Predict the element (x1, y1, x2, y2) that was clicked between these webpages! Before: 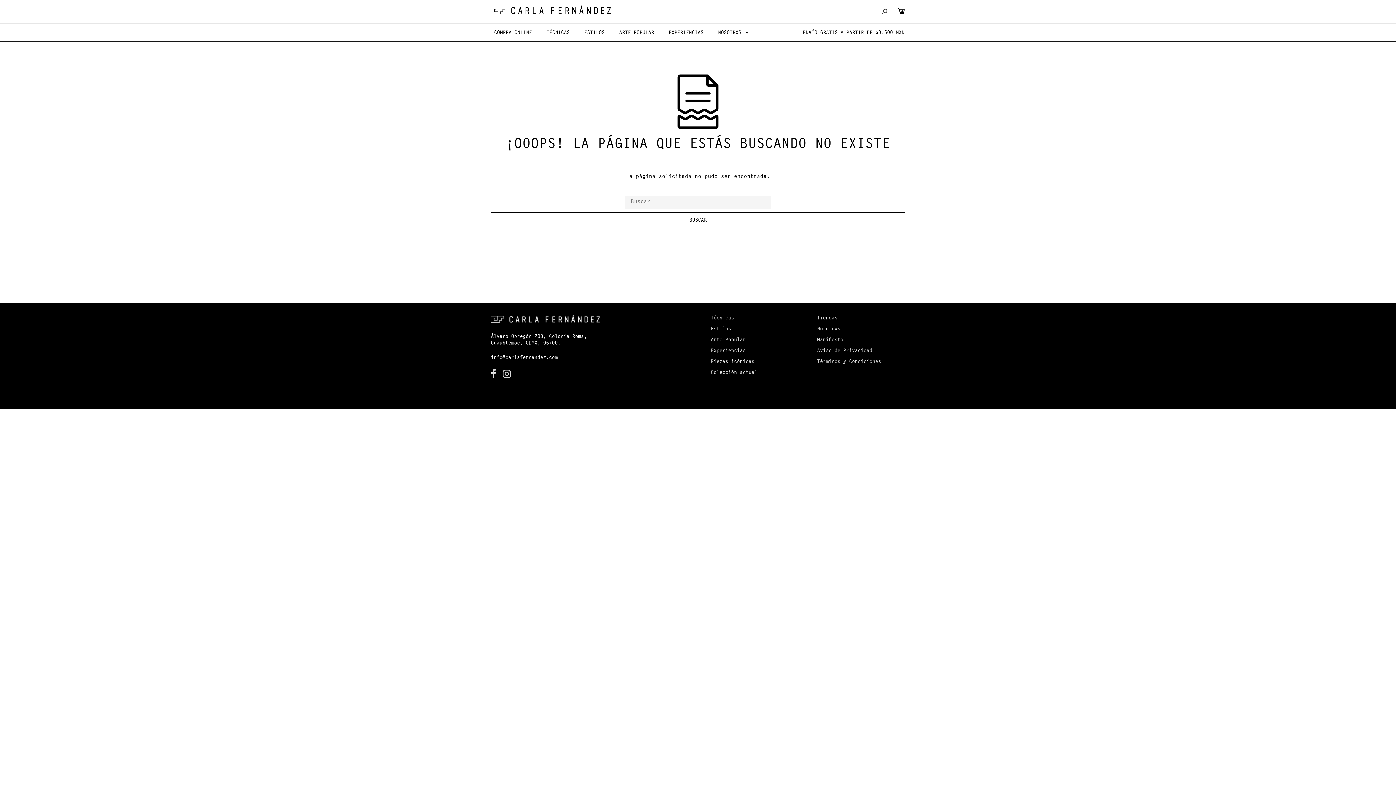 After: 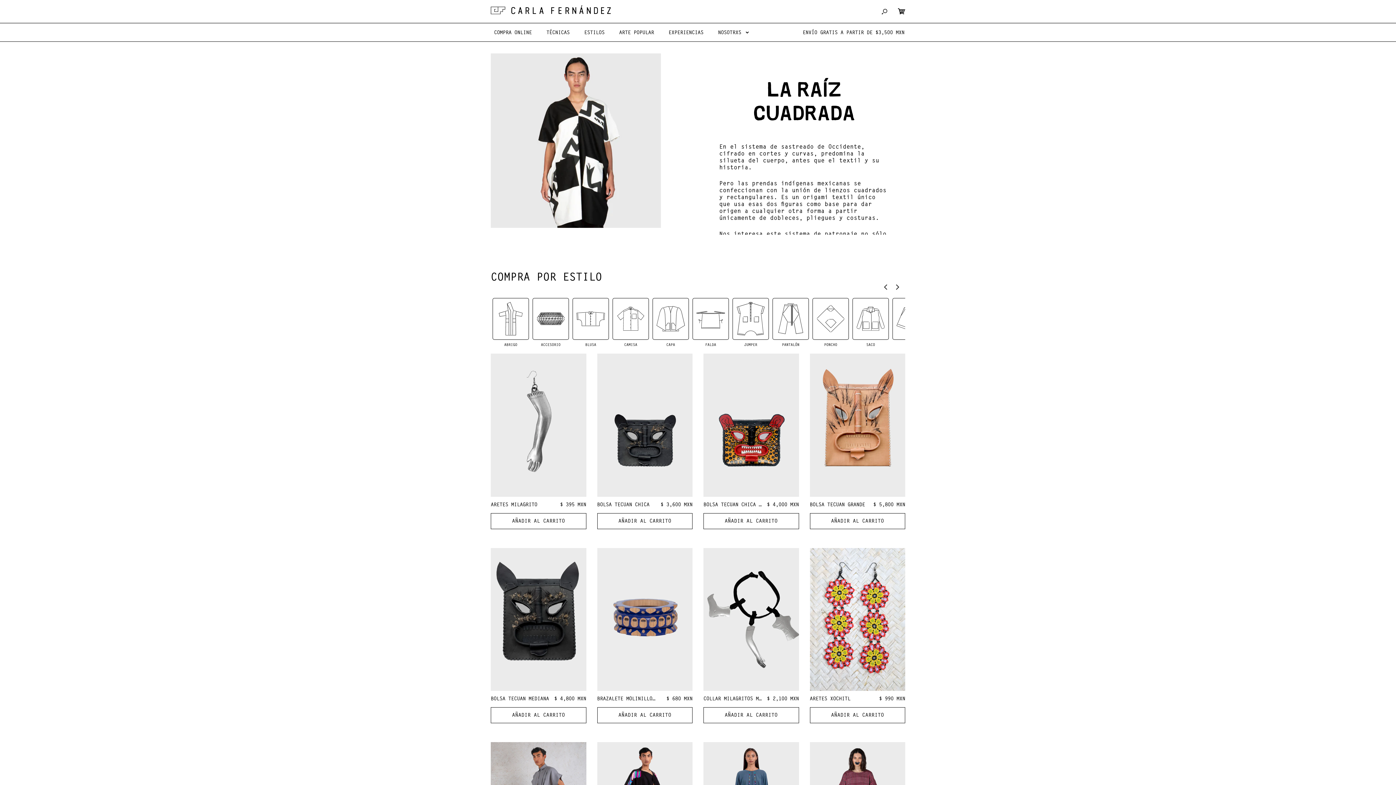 Action: label: ESTILOS bbox: (583, 23, 605, 41)